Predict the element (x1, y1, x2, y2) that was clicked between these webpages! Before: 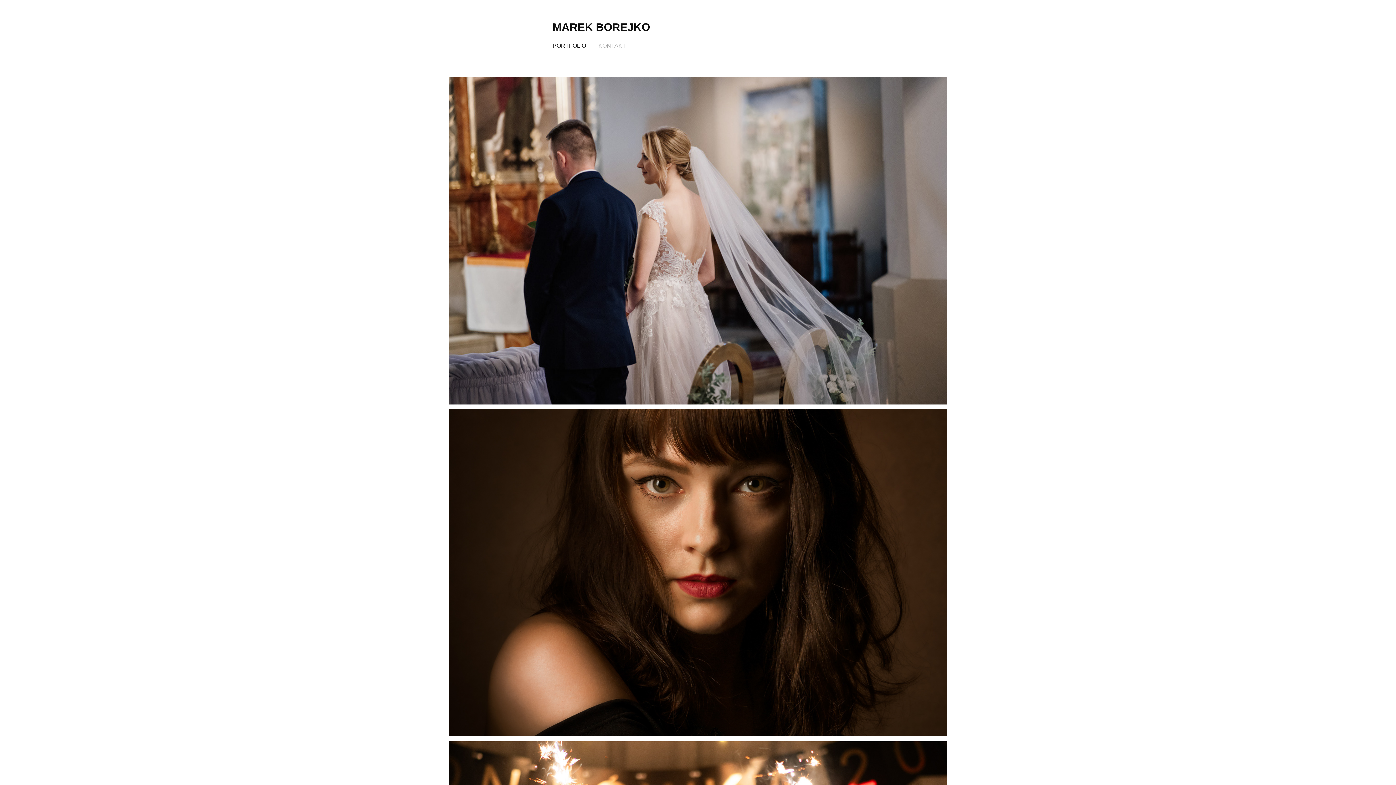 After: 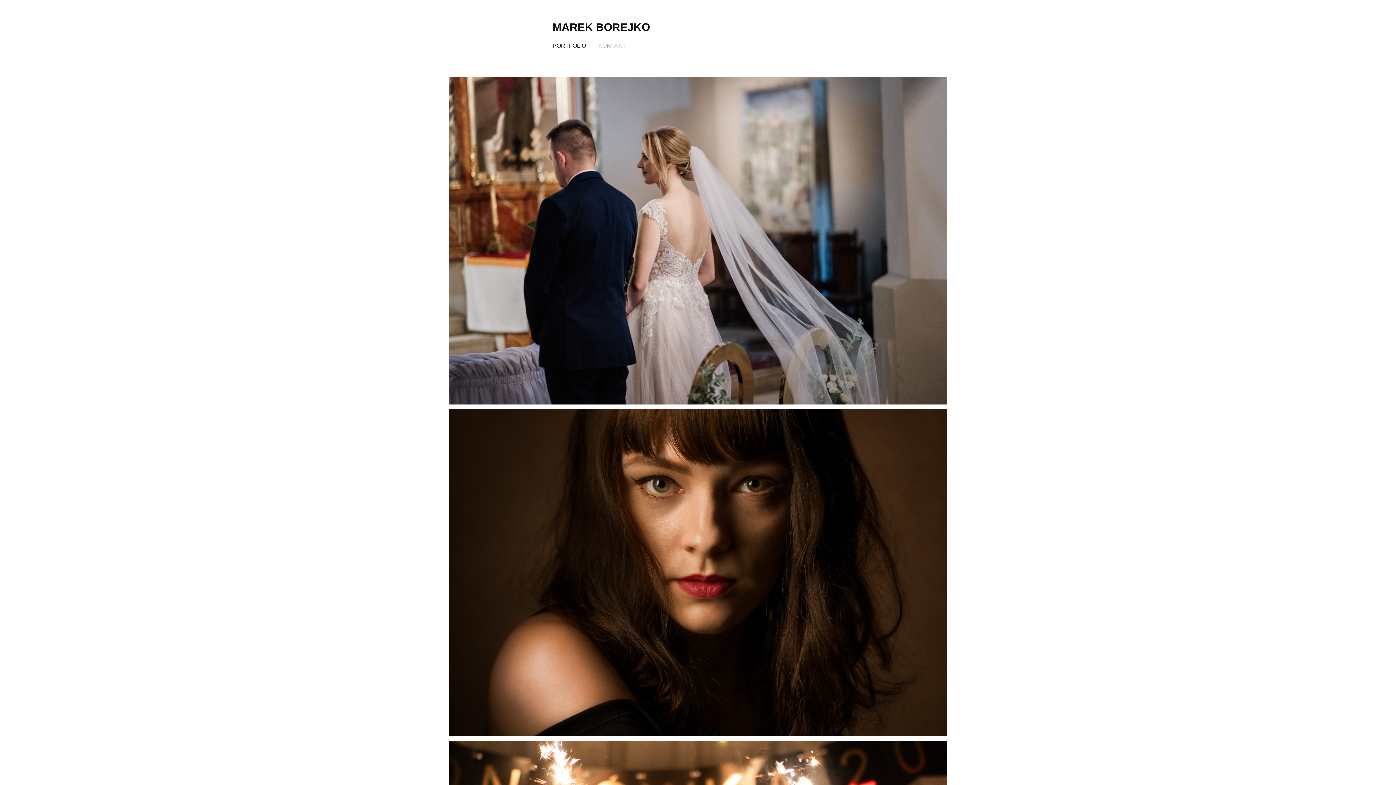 Action: label: MAREK BOREJKO bbox: (552, 21, 650, 33)